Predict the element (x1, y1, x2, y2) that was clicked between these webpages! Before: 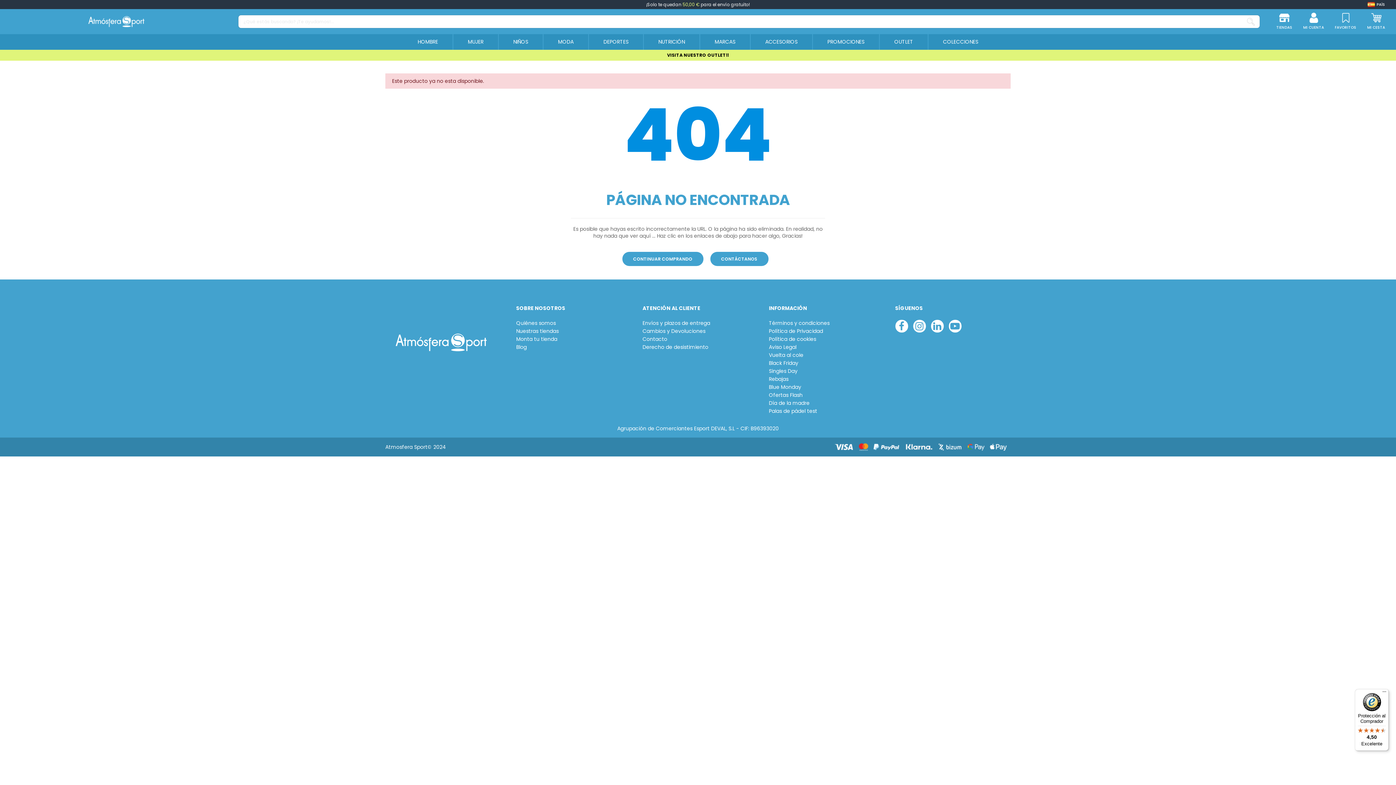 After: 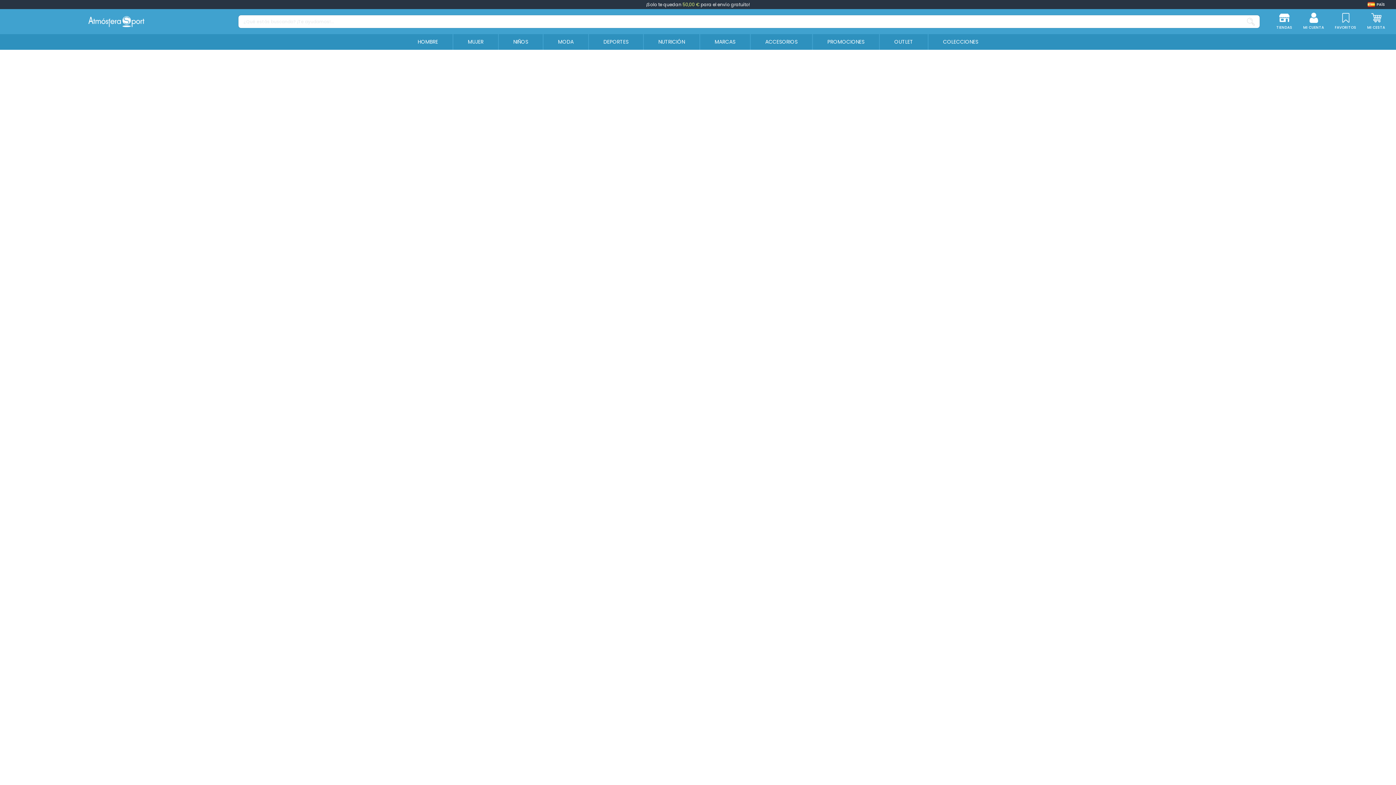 Action: bbox: (769, 368, 797, 374) label: Singles Day